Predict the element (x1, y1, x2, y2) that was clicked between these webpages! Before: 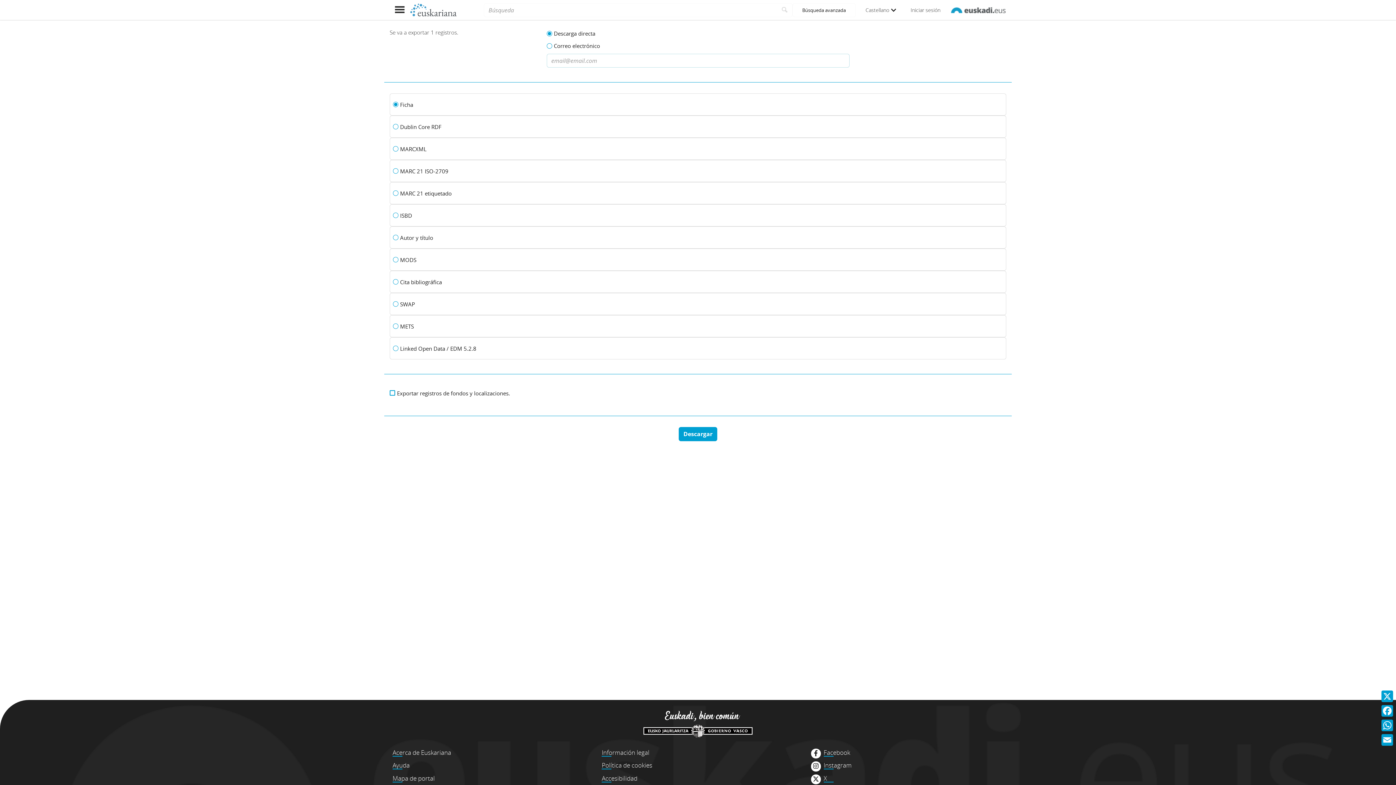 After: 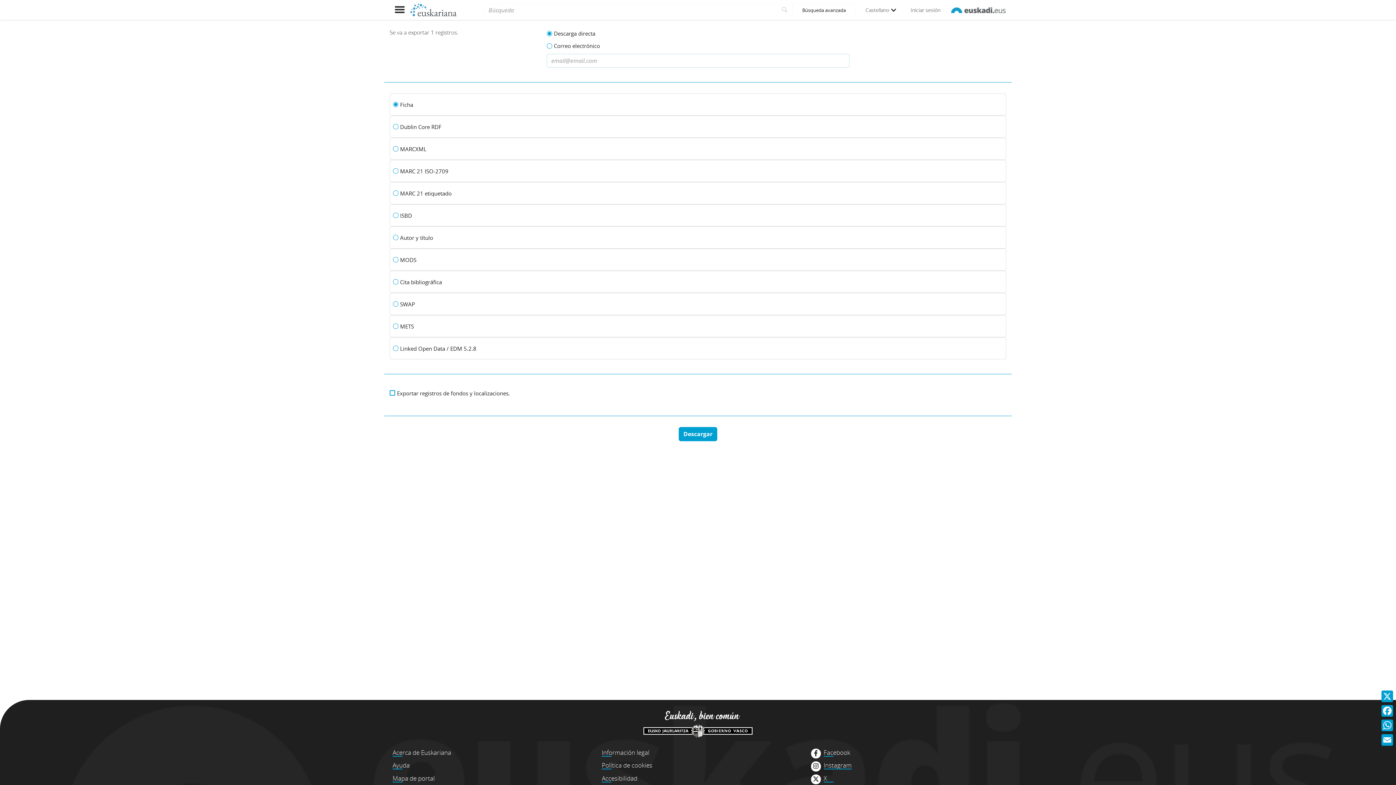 Action: bbox: (823, 761, 851, 770) label: Instagram